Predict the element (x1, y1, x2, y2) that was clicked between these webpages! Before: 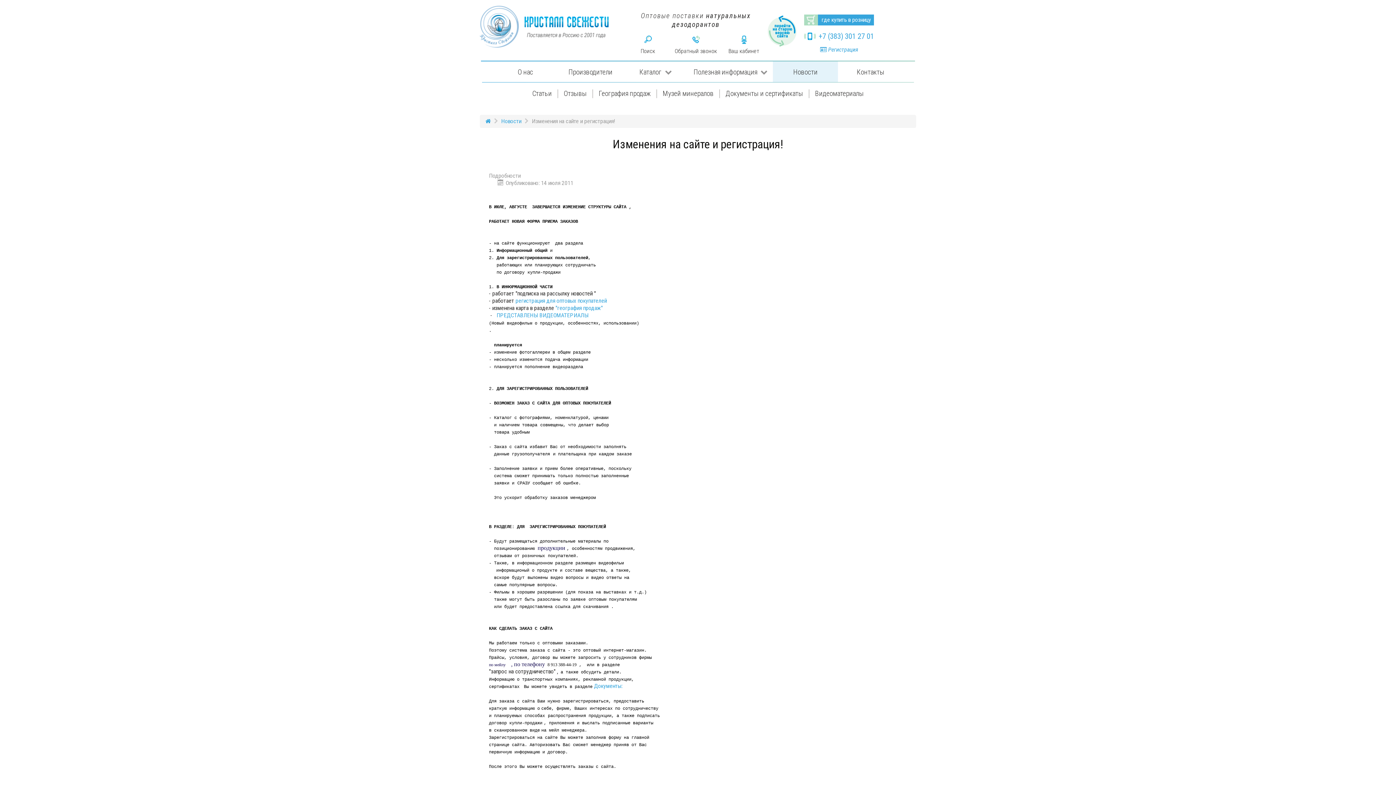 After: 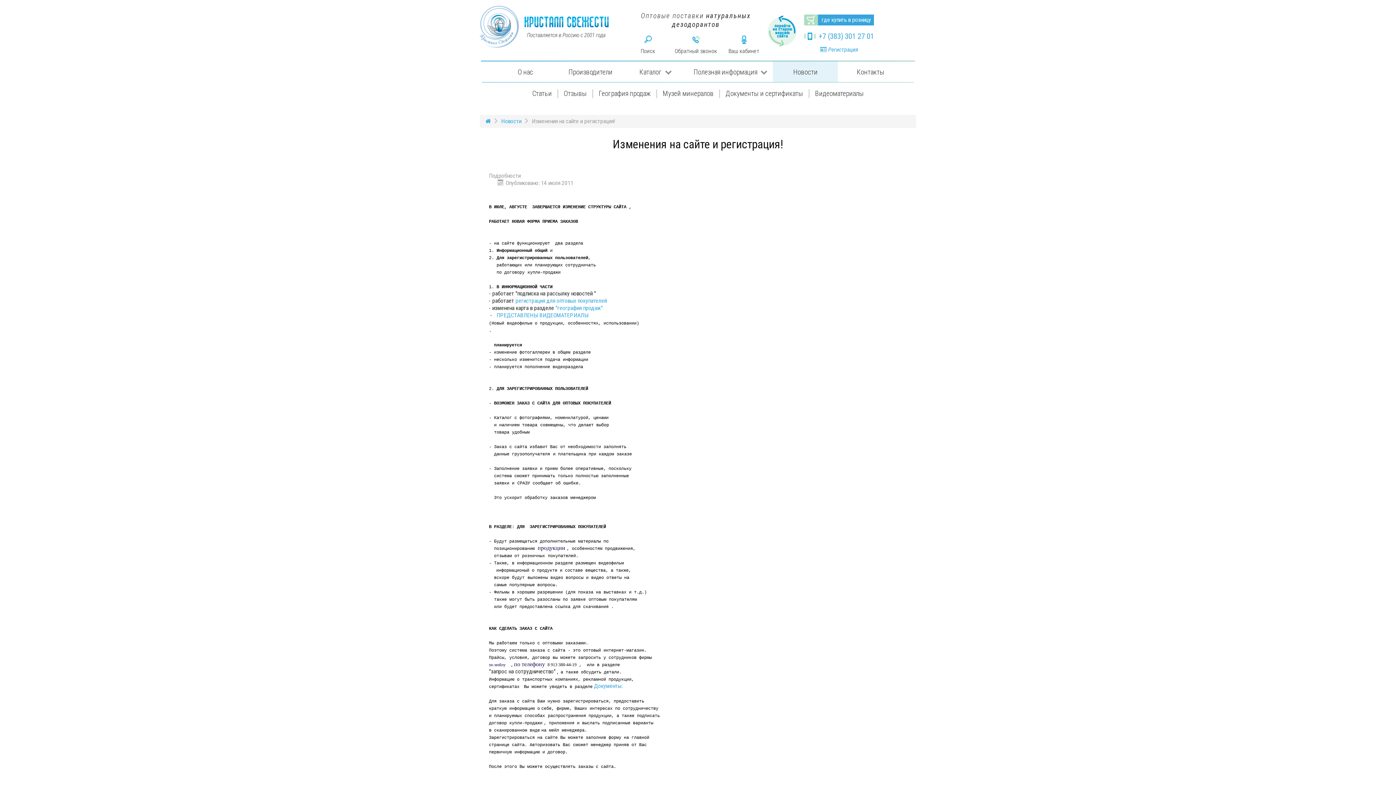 Action: bbox: (768, 27, 804, 34)